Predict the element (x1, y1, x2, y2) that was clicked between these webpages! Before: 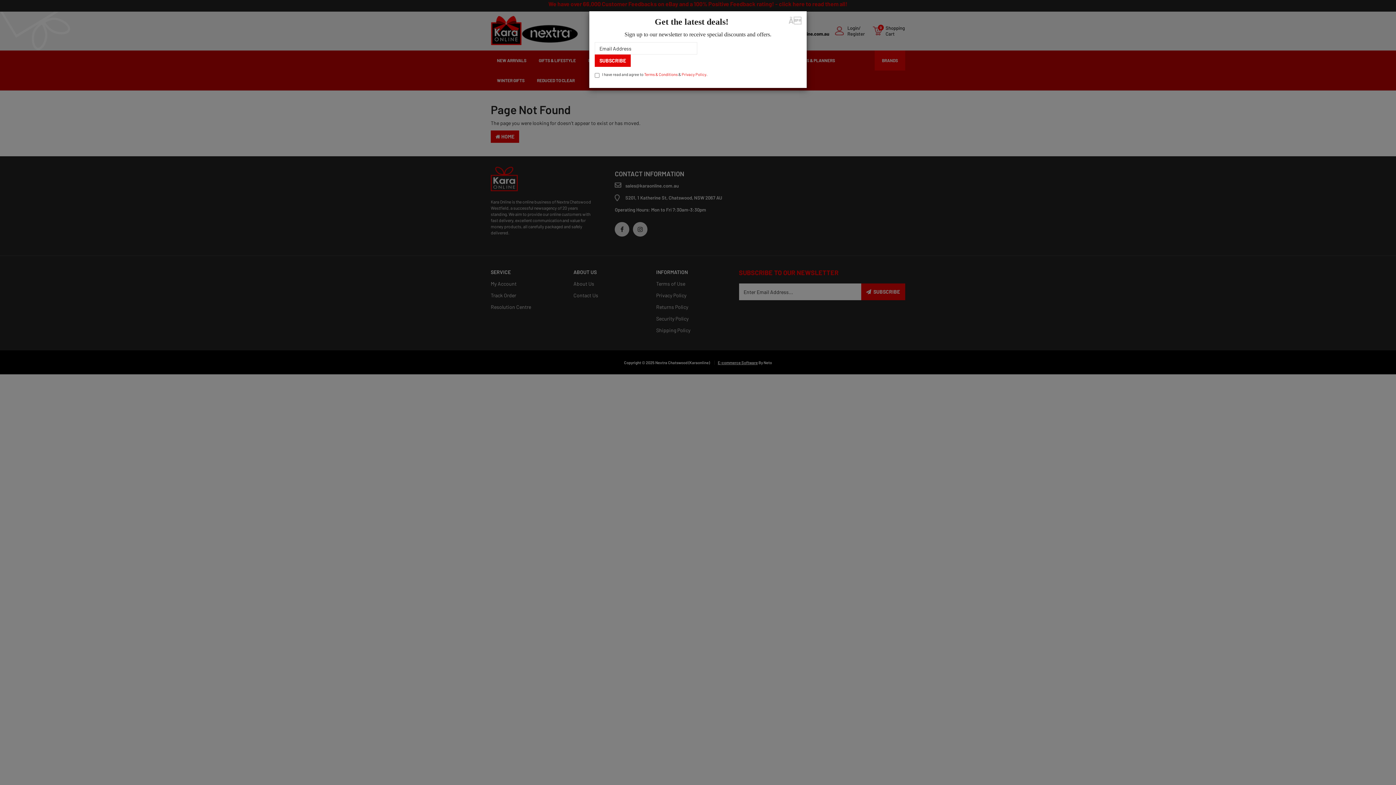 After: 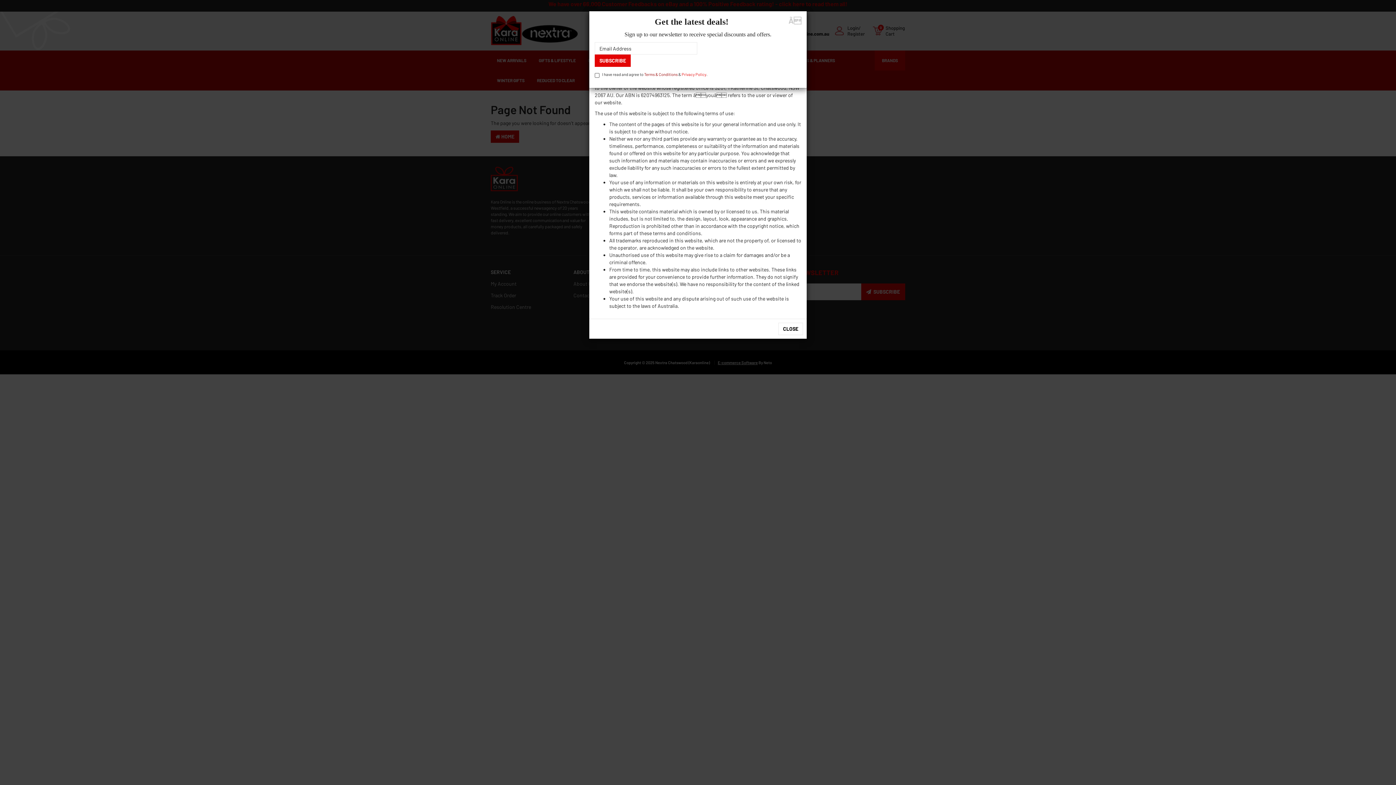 Action: bbox: (644, 72, 677, 76) label: Terms & Conditions